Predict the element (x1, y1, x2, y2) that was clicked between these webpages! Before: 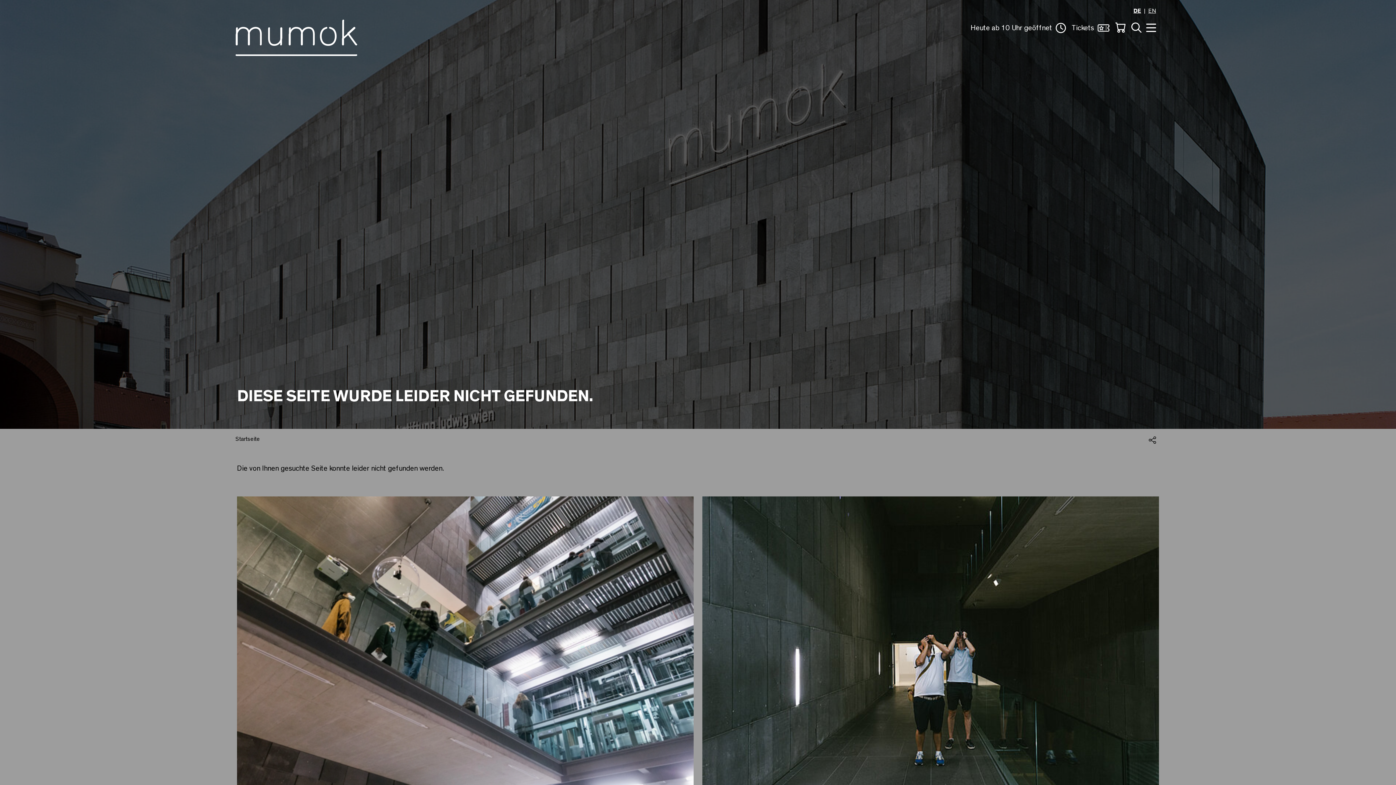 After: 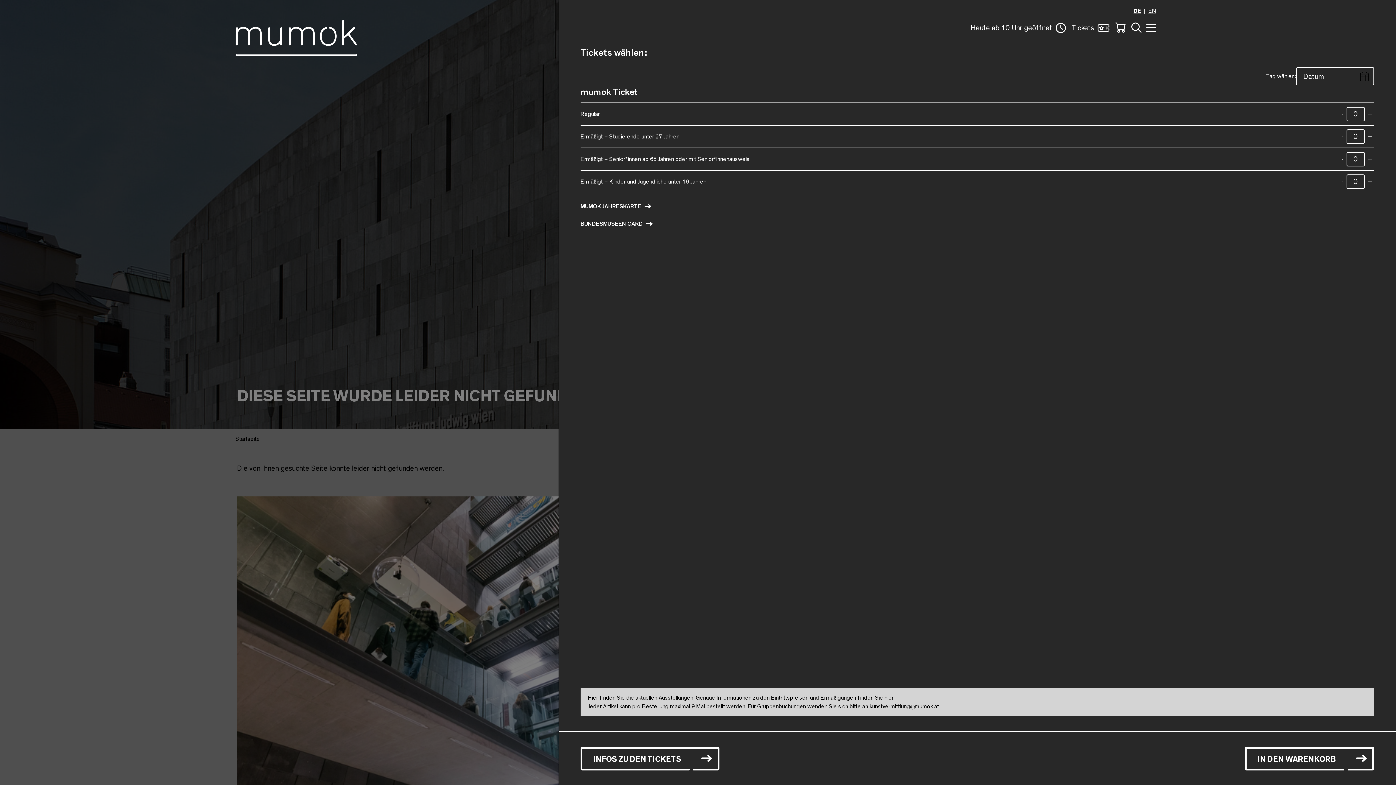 Action: bbox: (1069, 19, 1112, 36) label: Öffne Tickets